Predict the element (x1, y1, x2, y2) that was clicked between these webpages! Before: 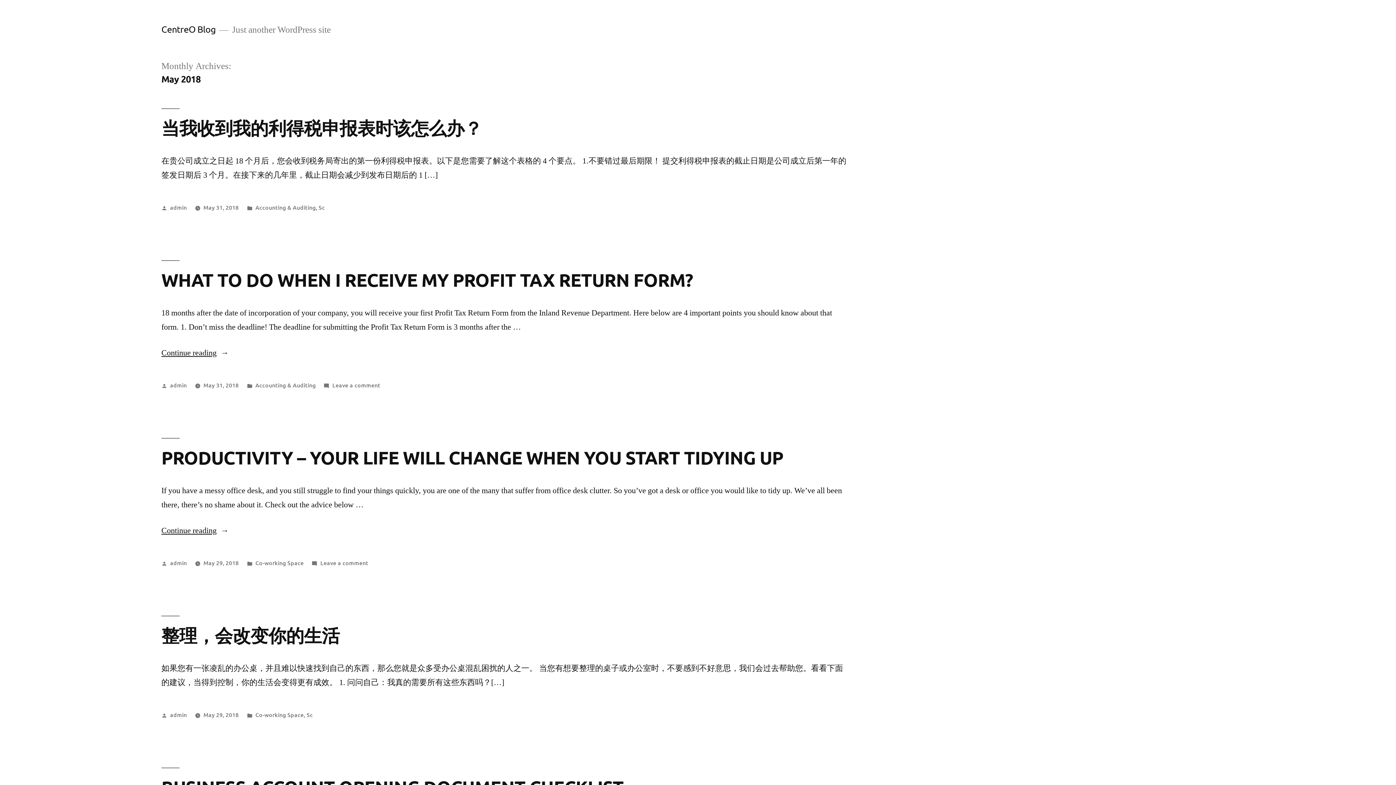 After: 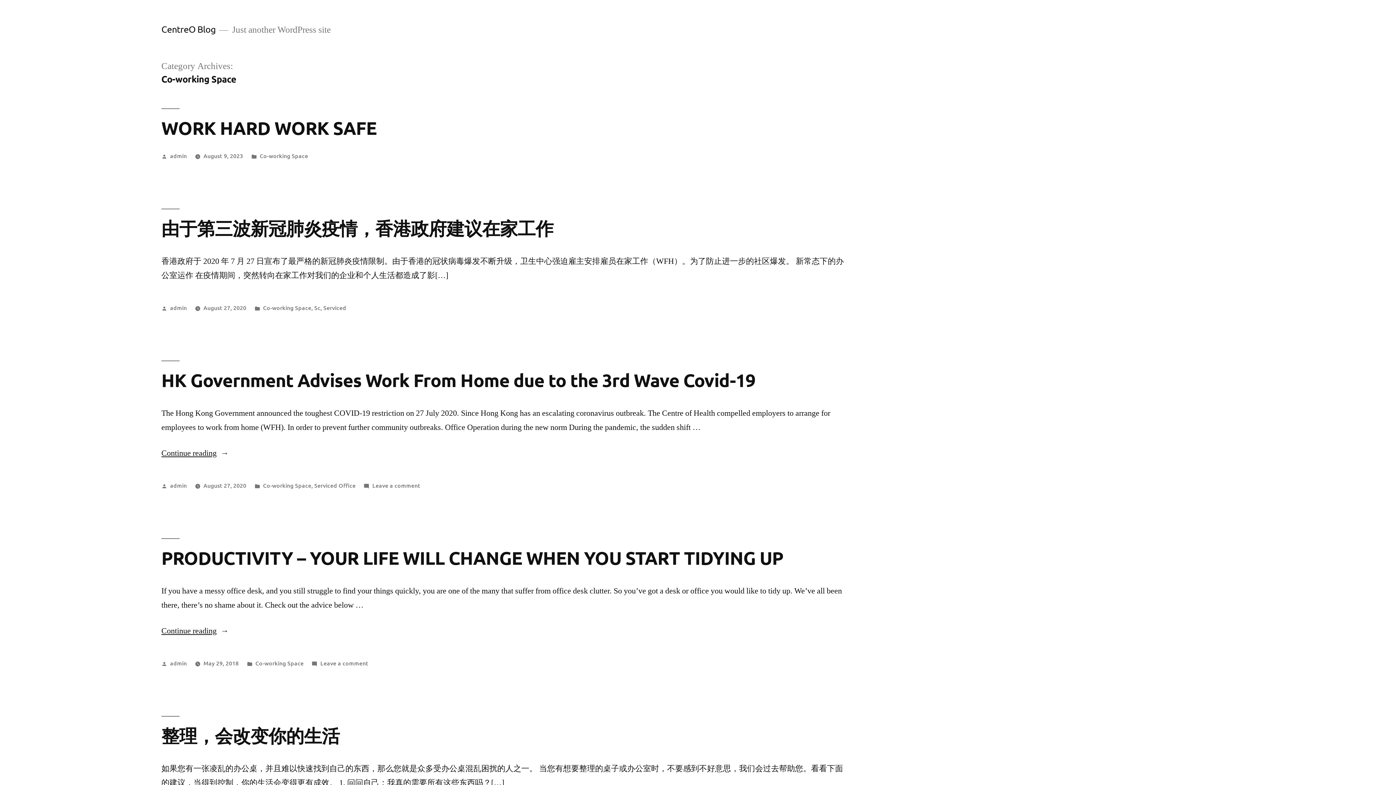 Action: label: Co-working Space bbox: (255, 710, 303, 718)